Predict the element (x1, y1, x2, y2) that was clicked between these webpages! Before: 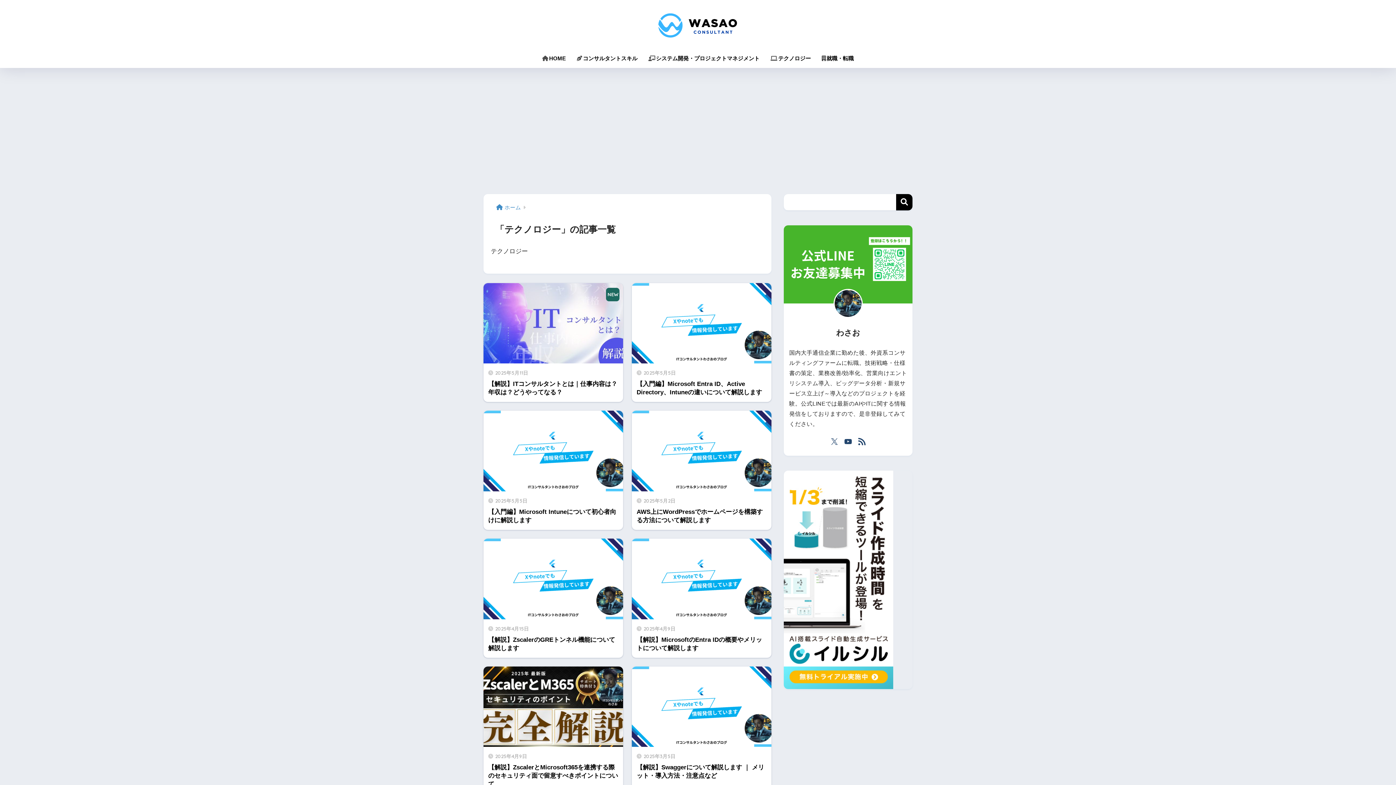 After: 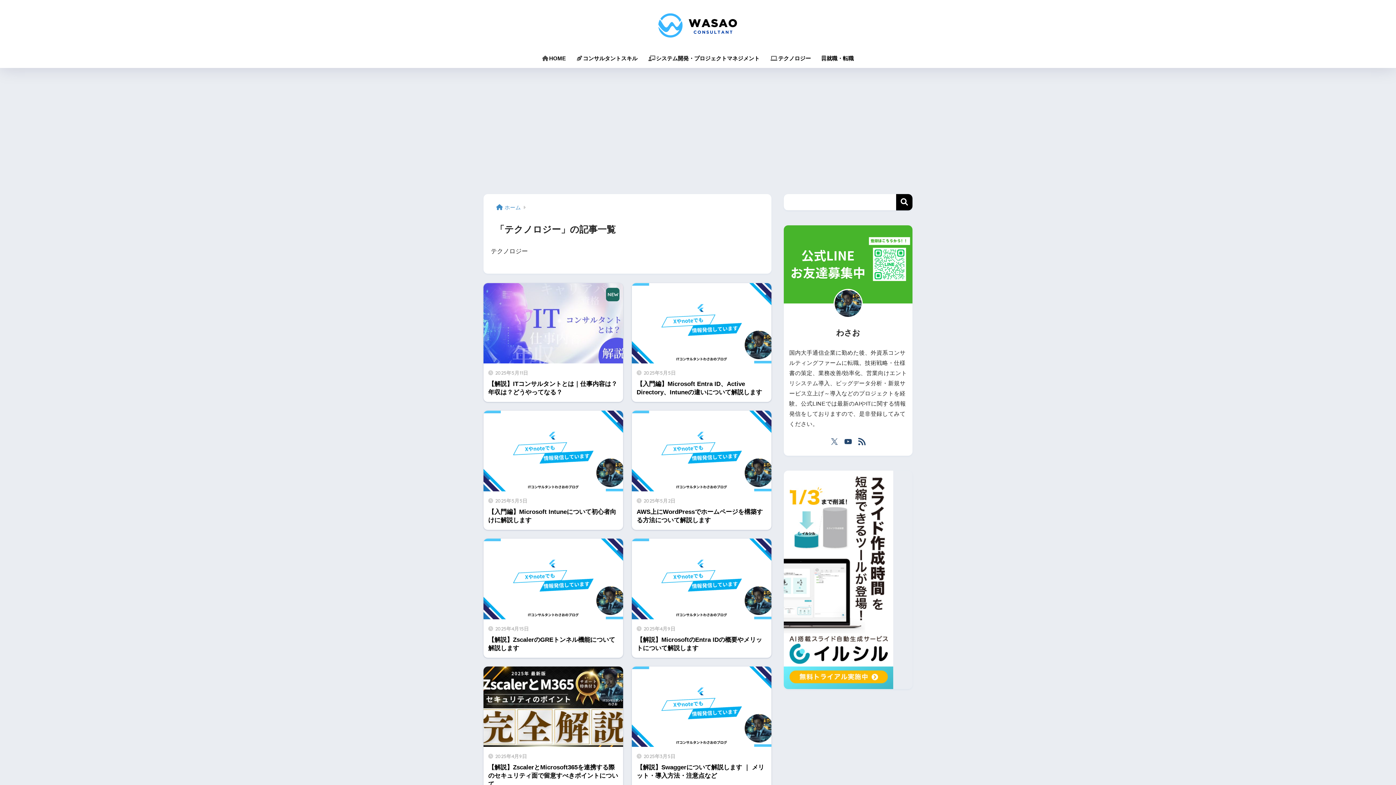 Action: bbox: (896, 194, 912, 210) label: 検索